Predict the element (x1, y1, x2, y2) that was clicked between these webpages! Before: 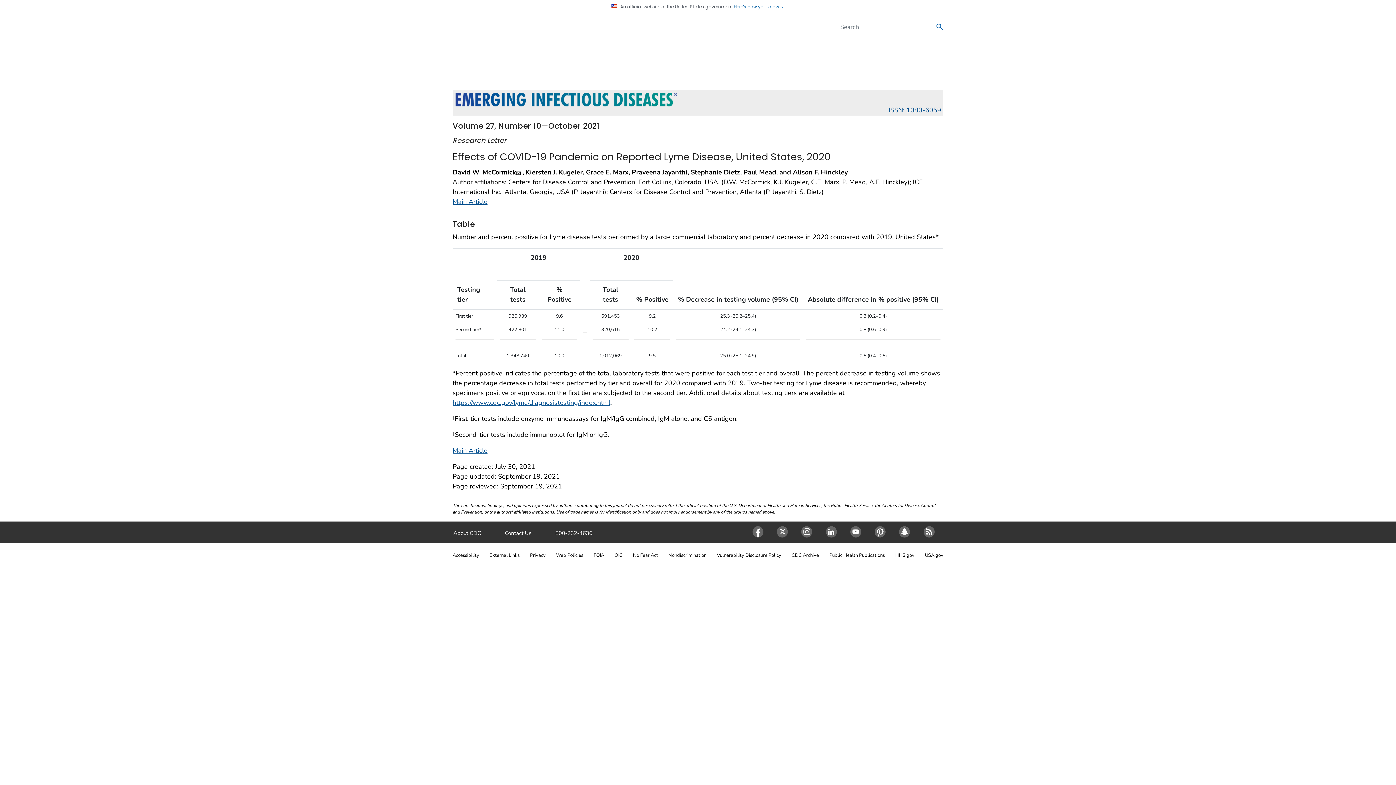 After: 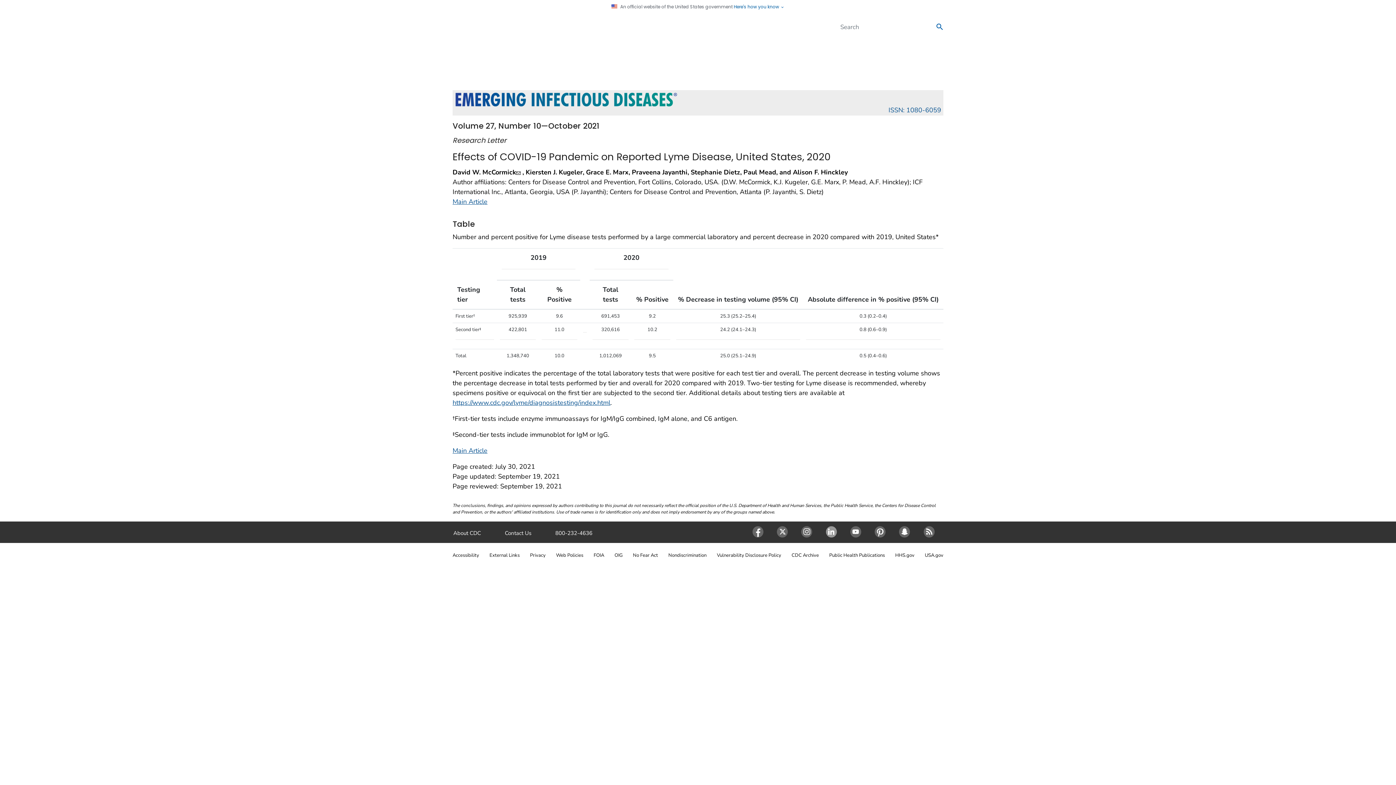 Action: bbox: (820, 526, 845, 537) label: LinkedIn